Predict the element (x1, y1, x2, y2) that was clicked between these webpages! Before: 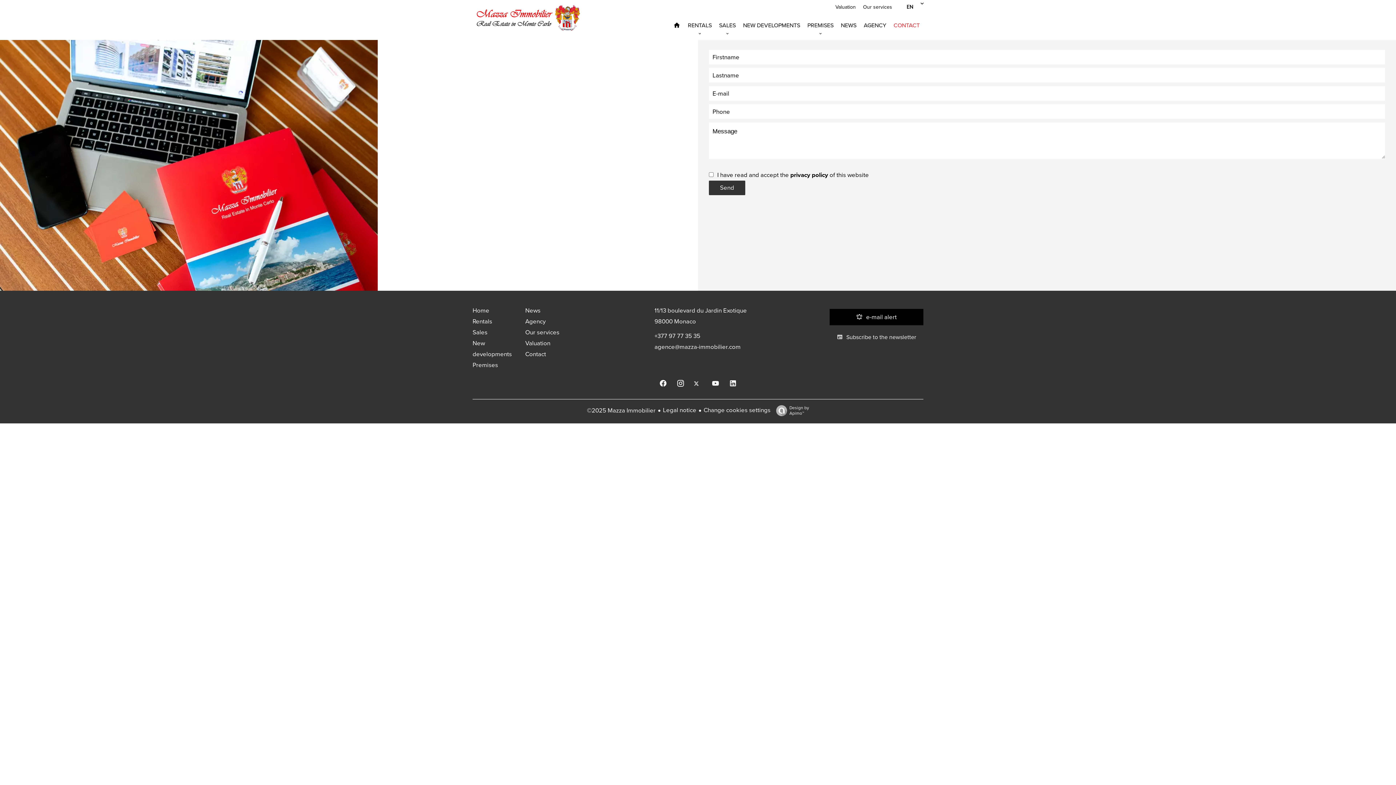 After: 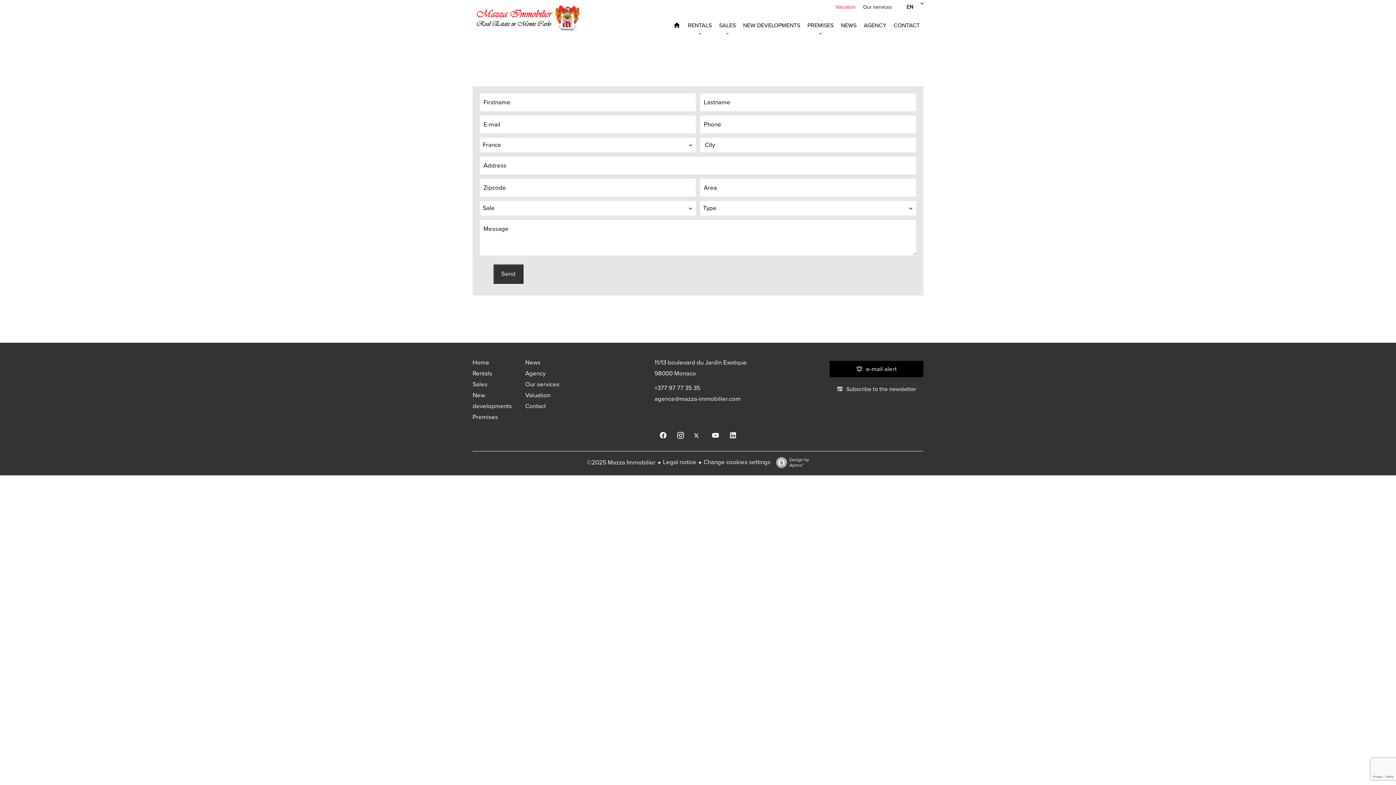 Action: label: Valuation bbox: (525, 339, 550, 347)